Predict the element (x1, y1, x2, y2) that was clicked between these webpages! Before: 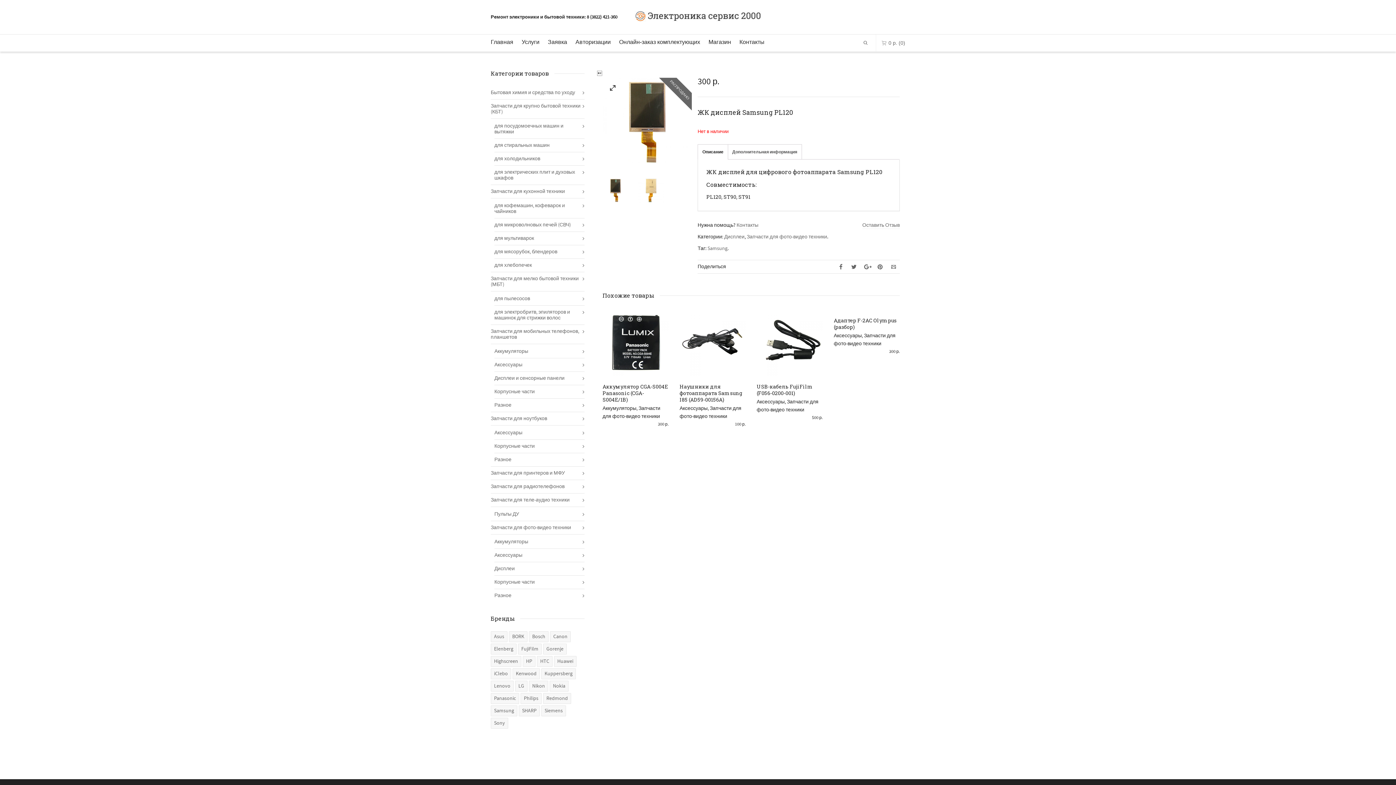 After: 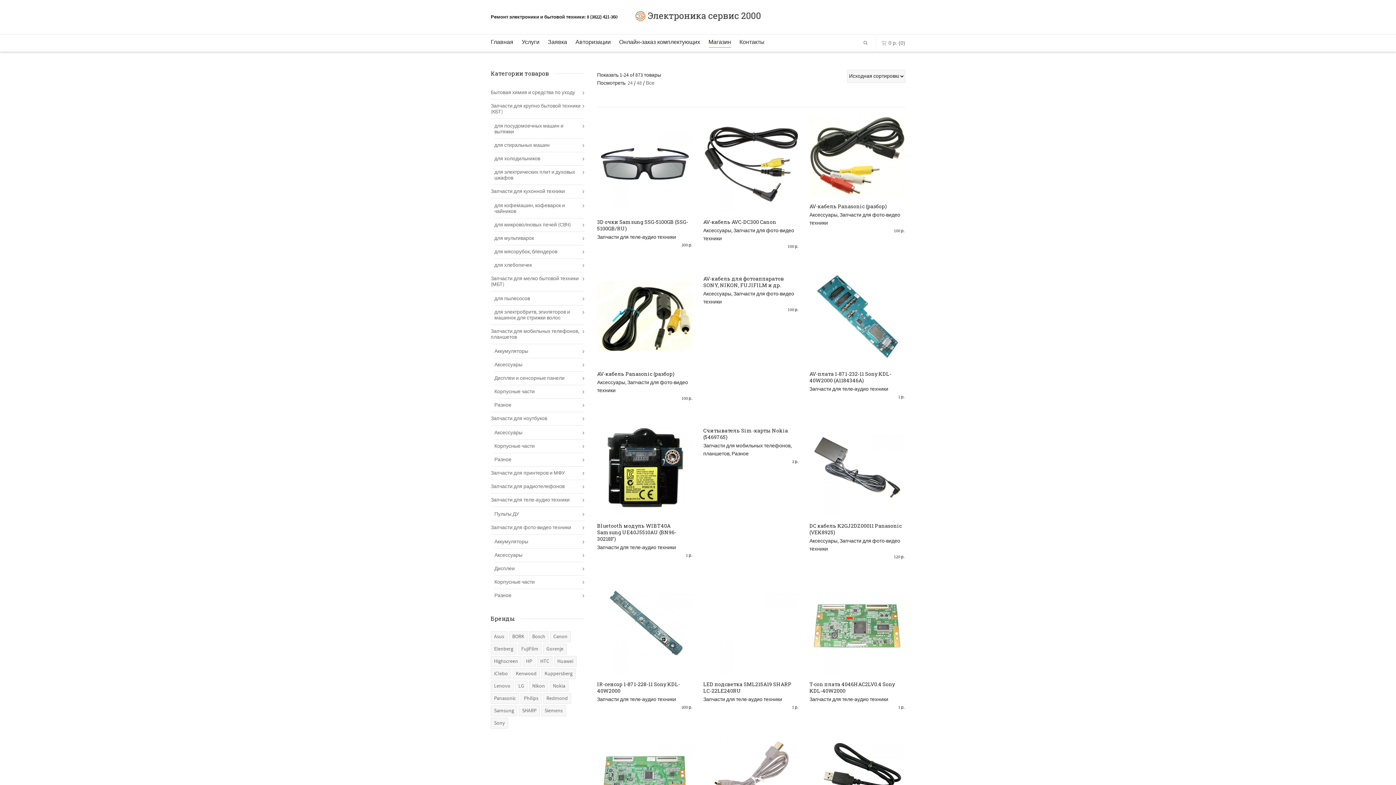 Action: bbox: (708, 34, 731, 50) label: Магазин